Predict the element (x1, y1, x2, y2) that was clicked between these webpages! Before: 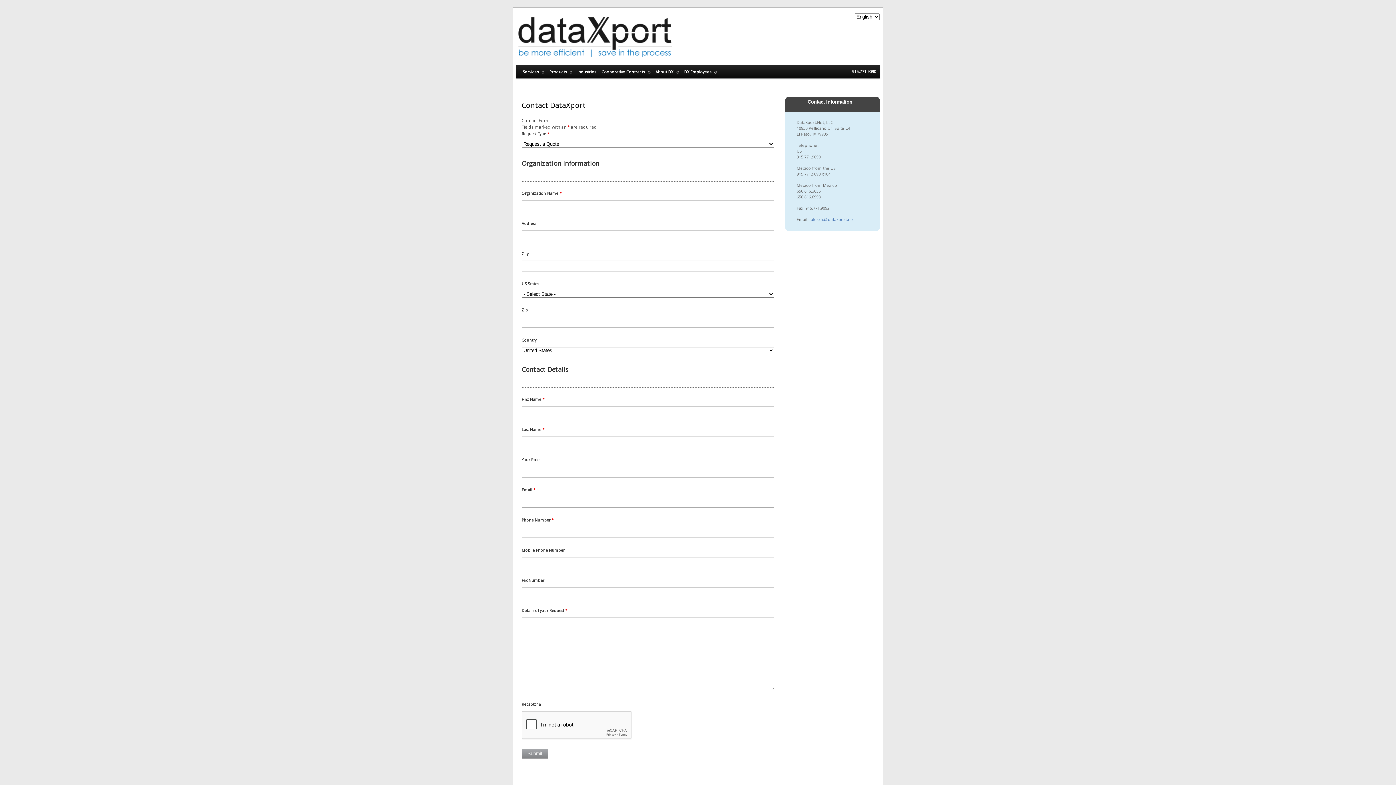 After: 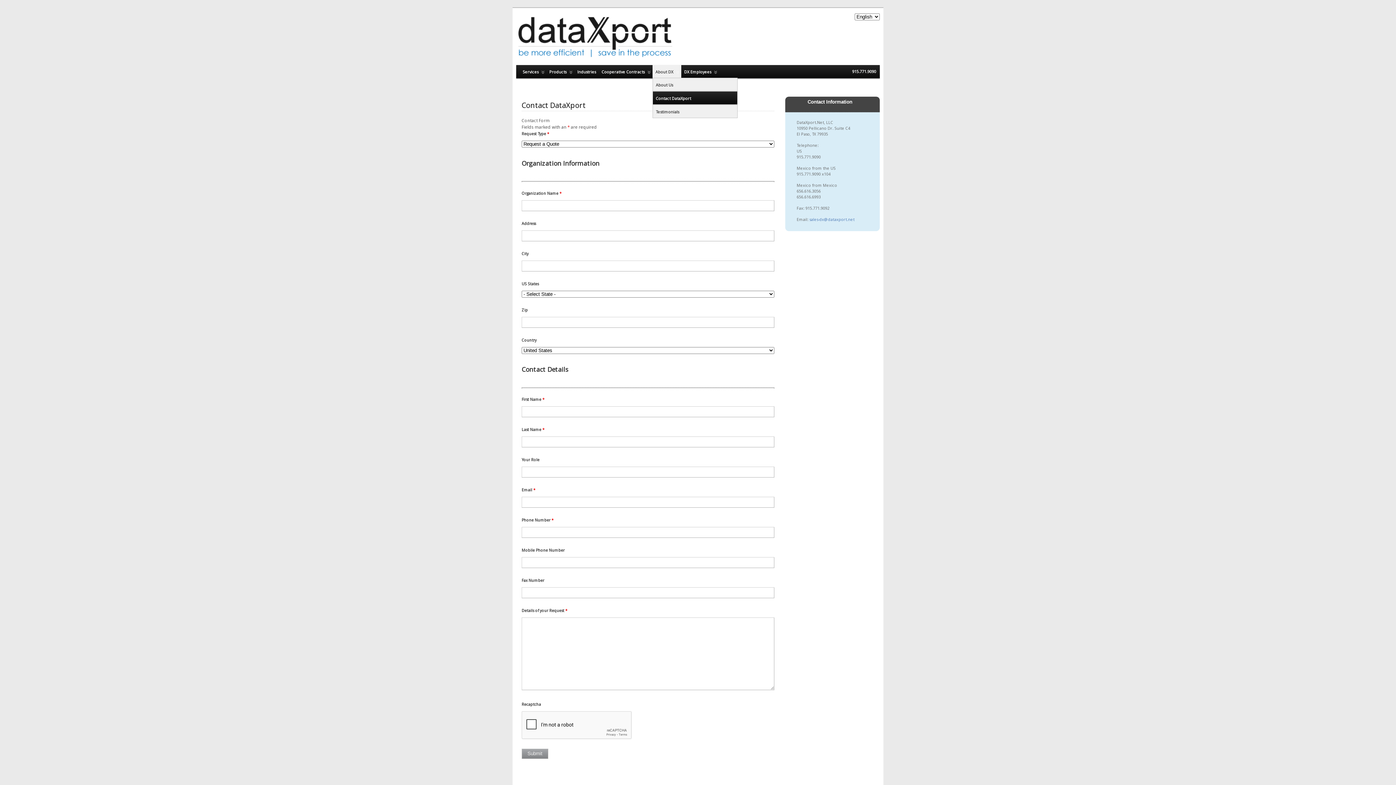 Action: bbox: (652, 65, 681, 77) label:  
About DX